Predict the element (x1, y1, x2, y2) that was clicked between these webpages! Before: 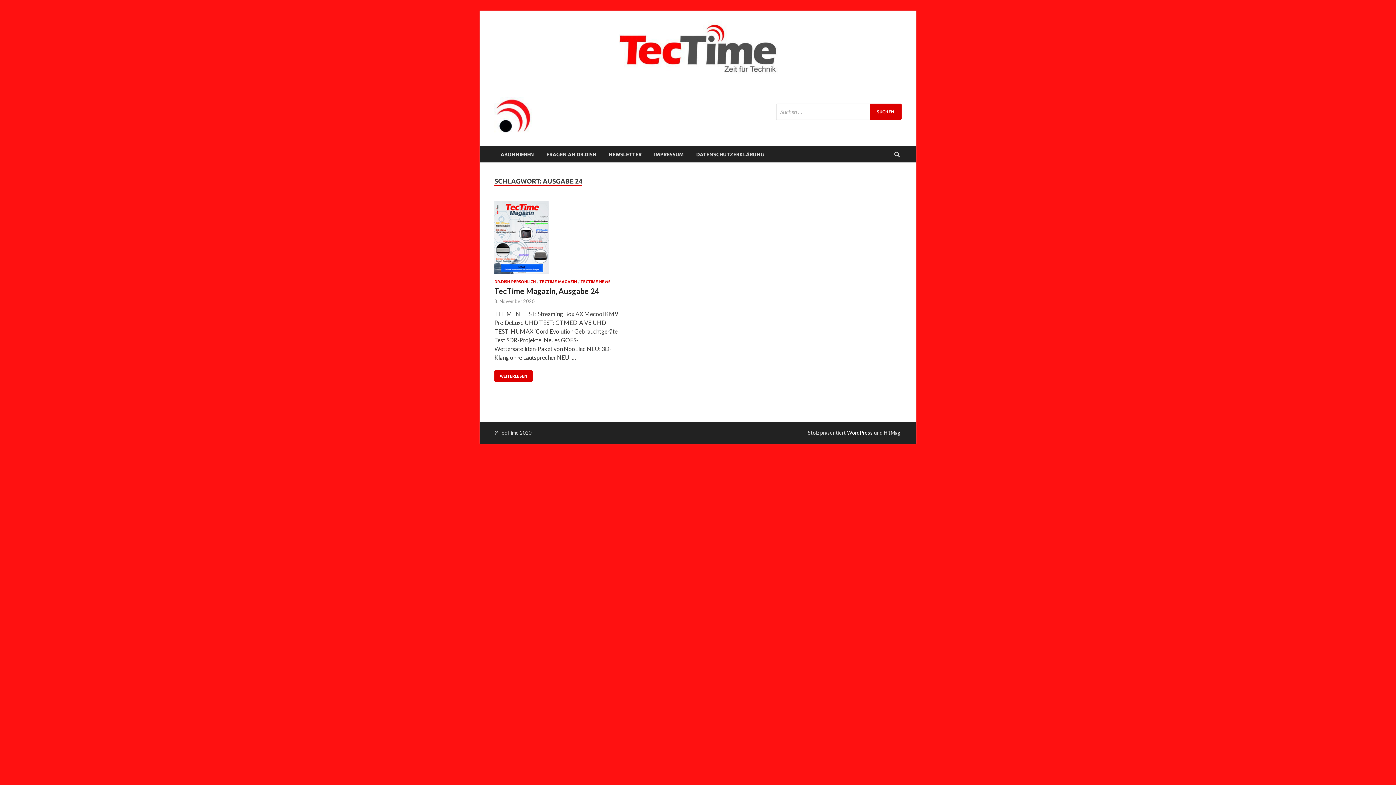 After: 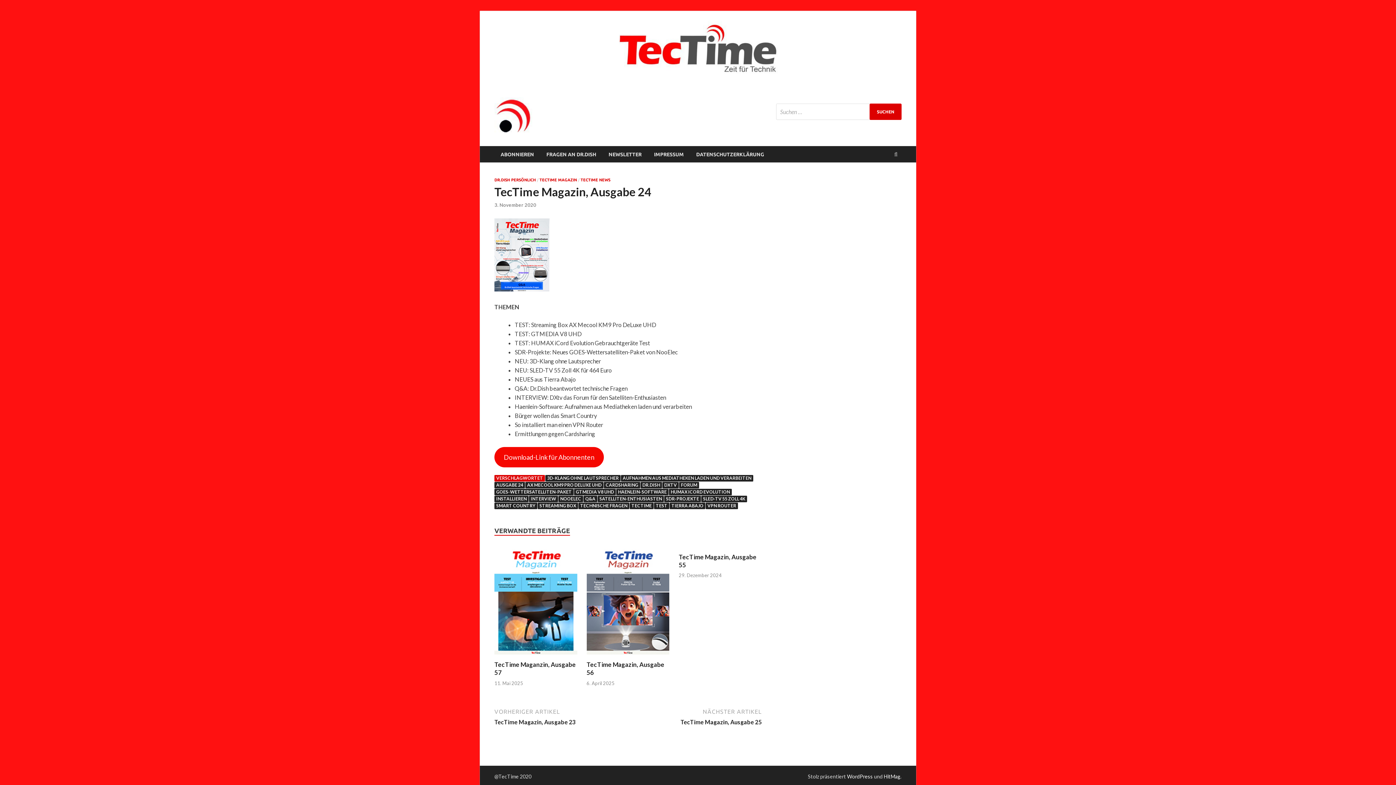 Action: bbox: (494, 298, 534, 304) label: 3. November 2020